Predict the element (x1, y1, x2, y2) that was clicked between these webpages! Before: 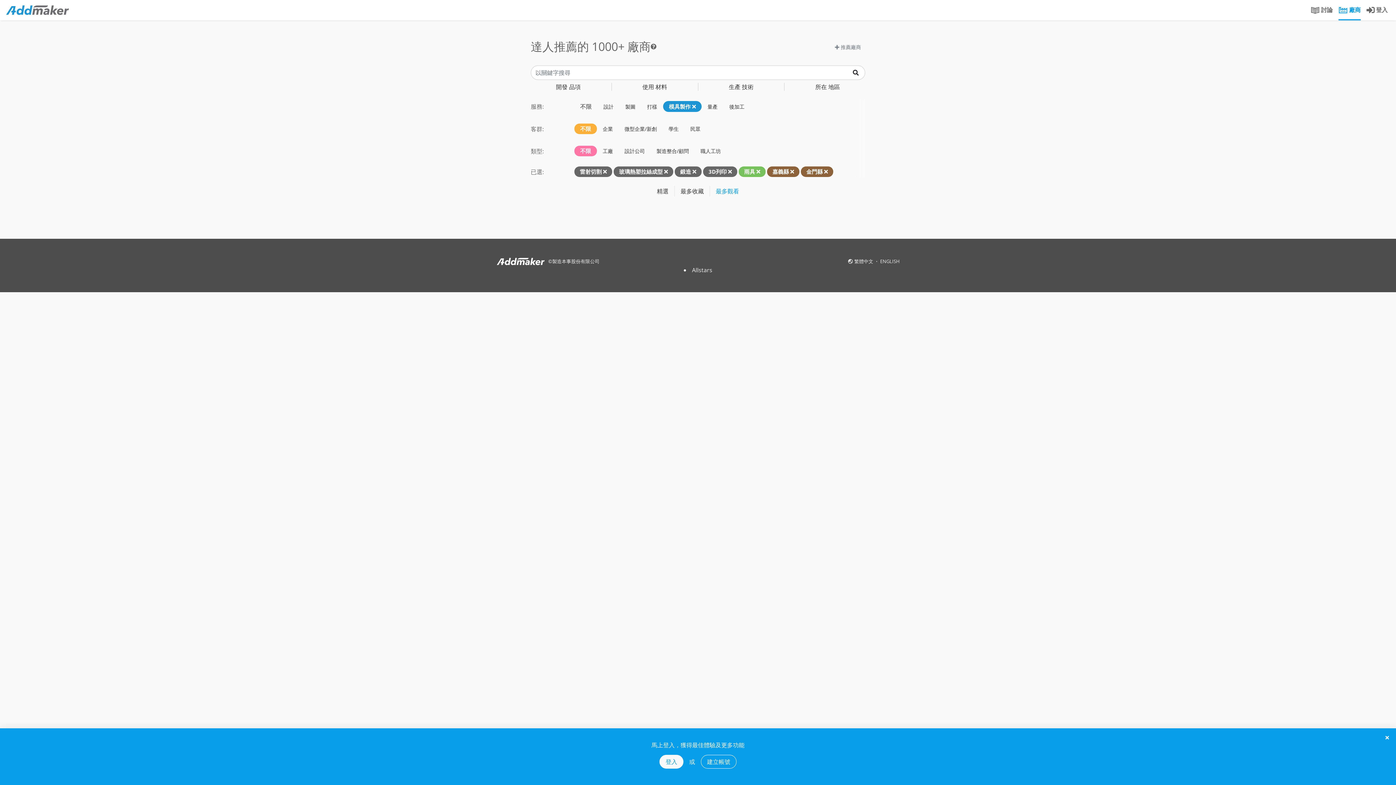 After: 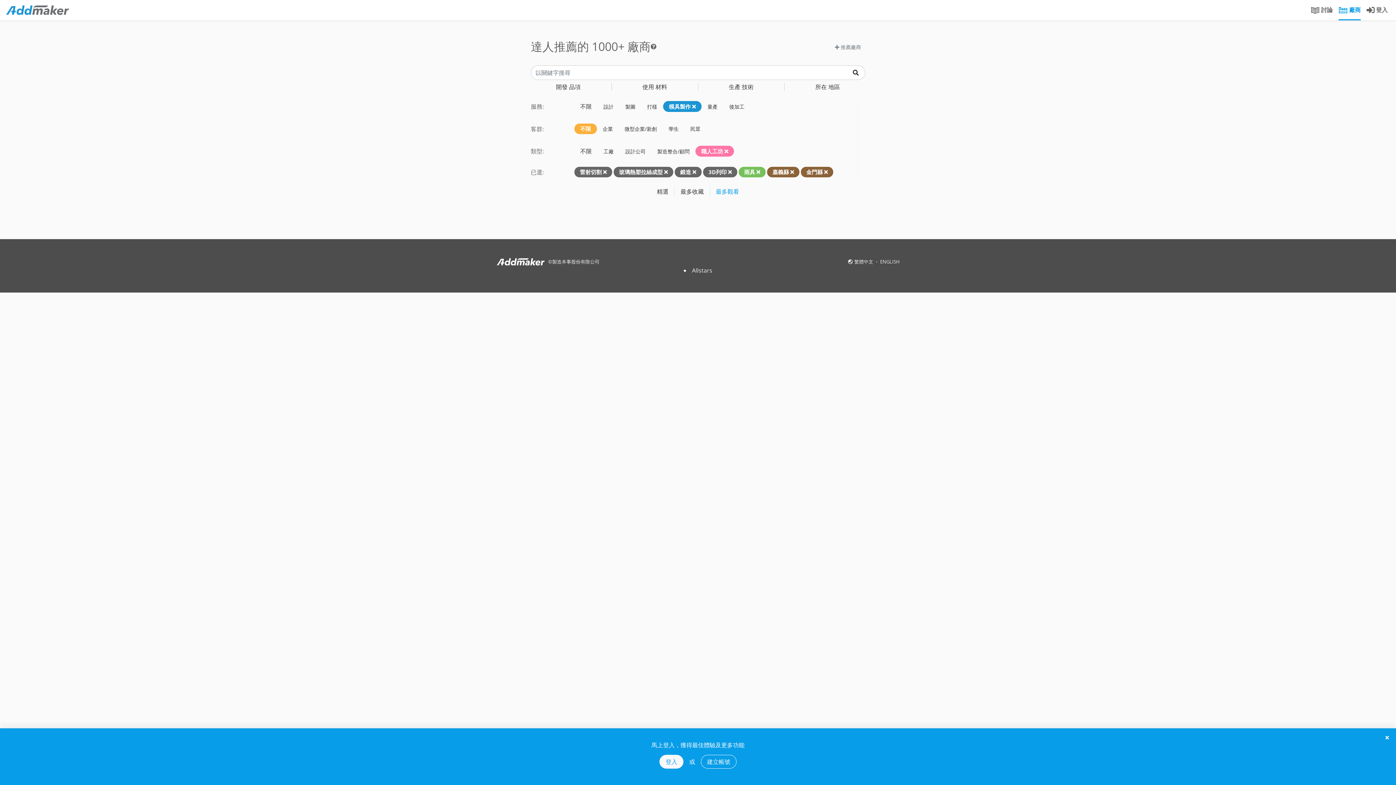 Action: bbox: (694, 144, 726, 157) label: 職人工坊